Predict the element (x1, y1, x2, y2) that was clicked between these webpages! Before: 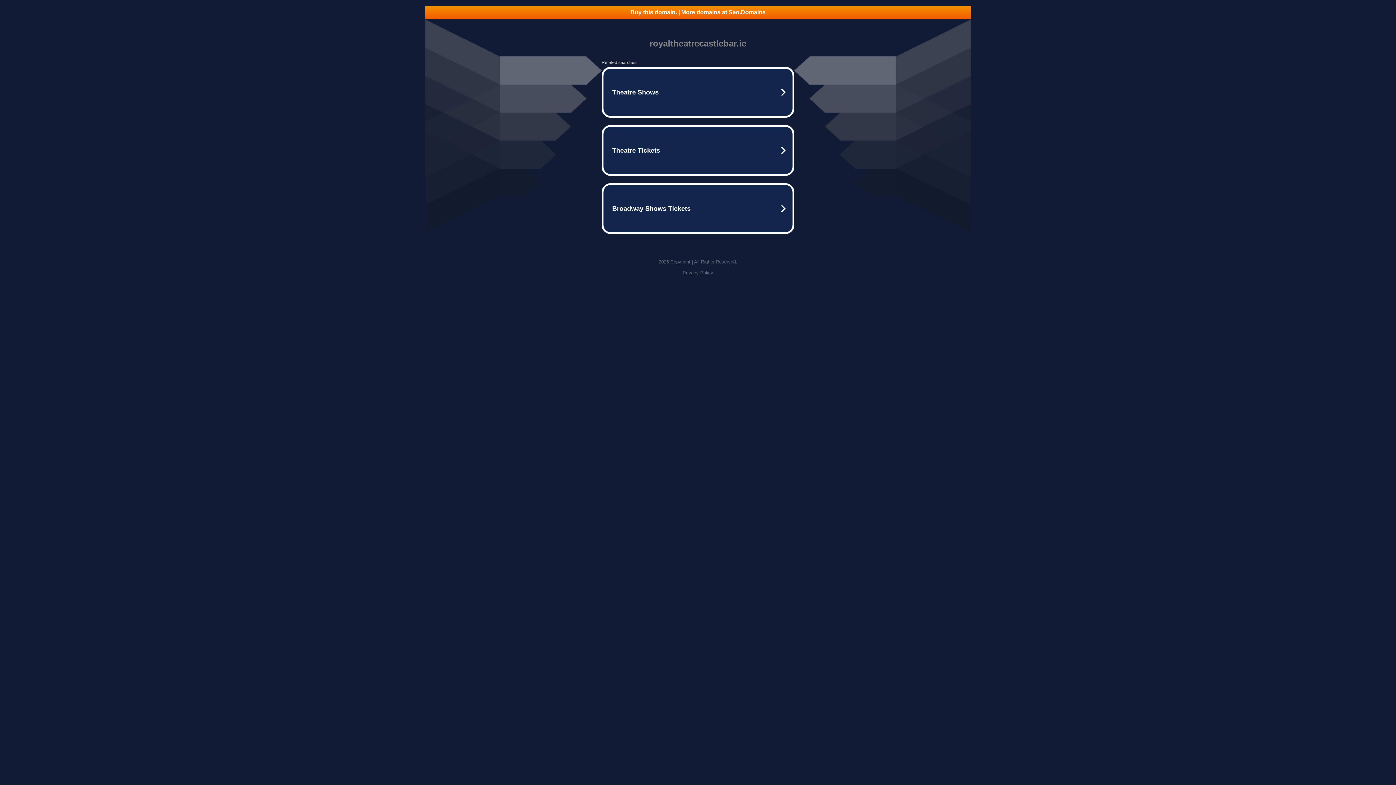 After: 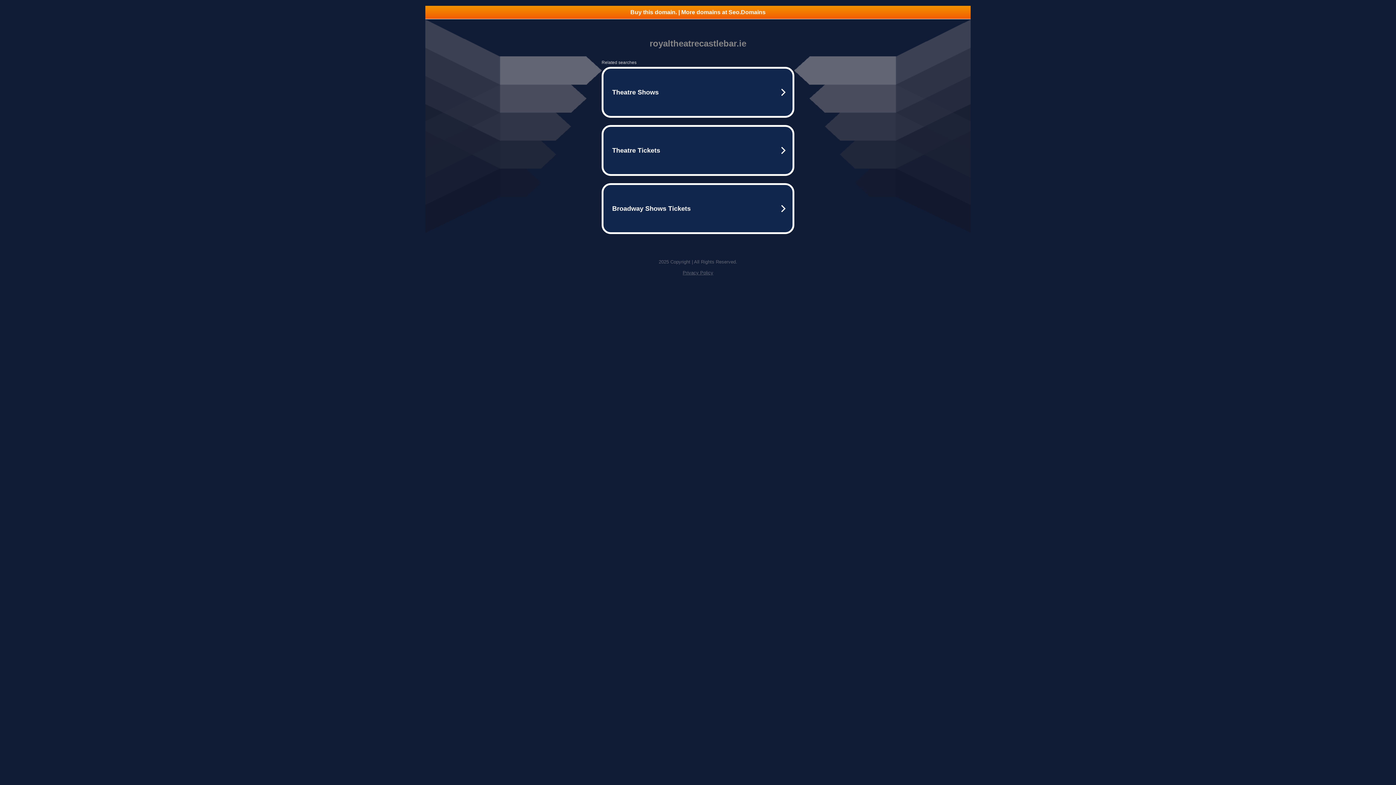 Action: label: Buy this domain. | More domains at Seo.Domains bbox: (425, 5, 970, 18)